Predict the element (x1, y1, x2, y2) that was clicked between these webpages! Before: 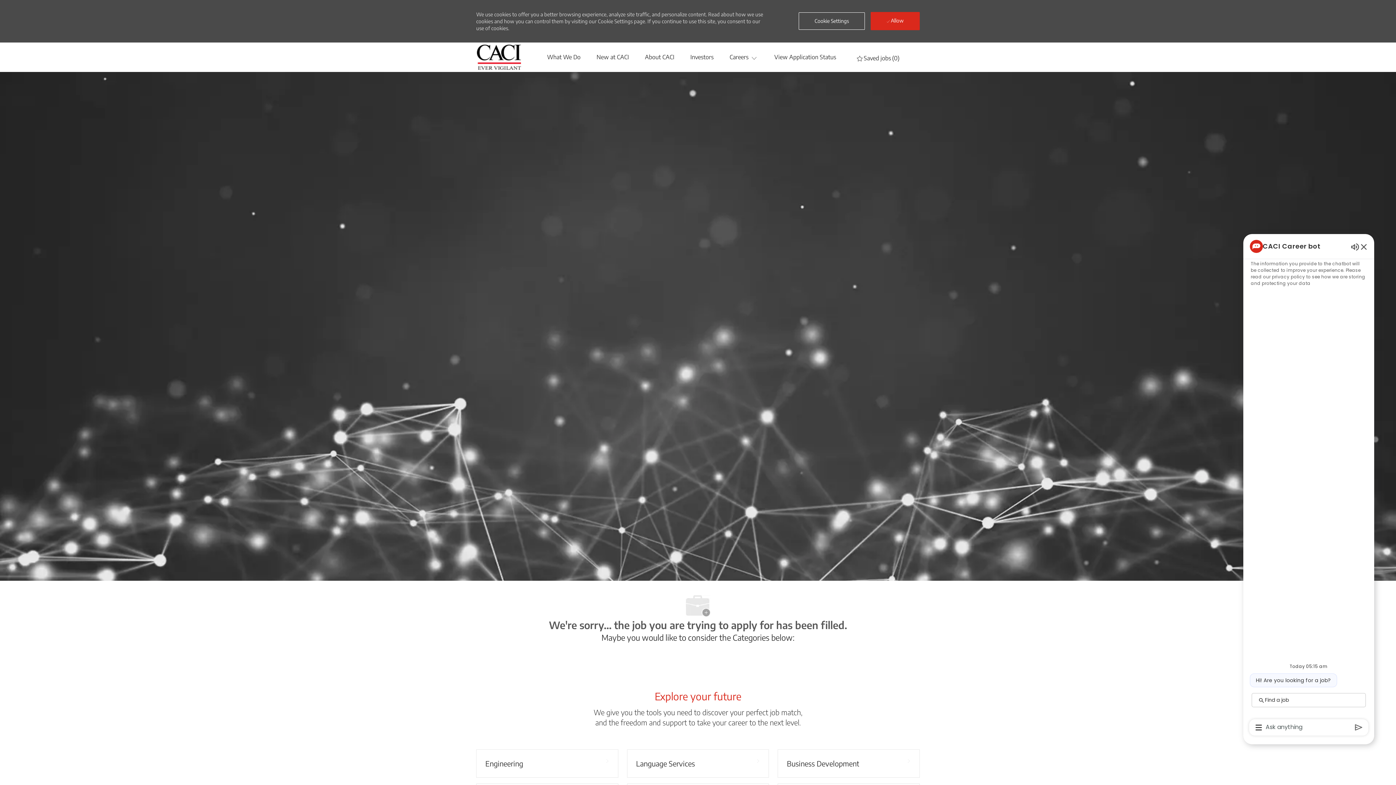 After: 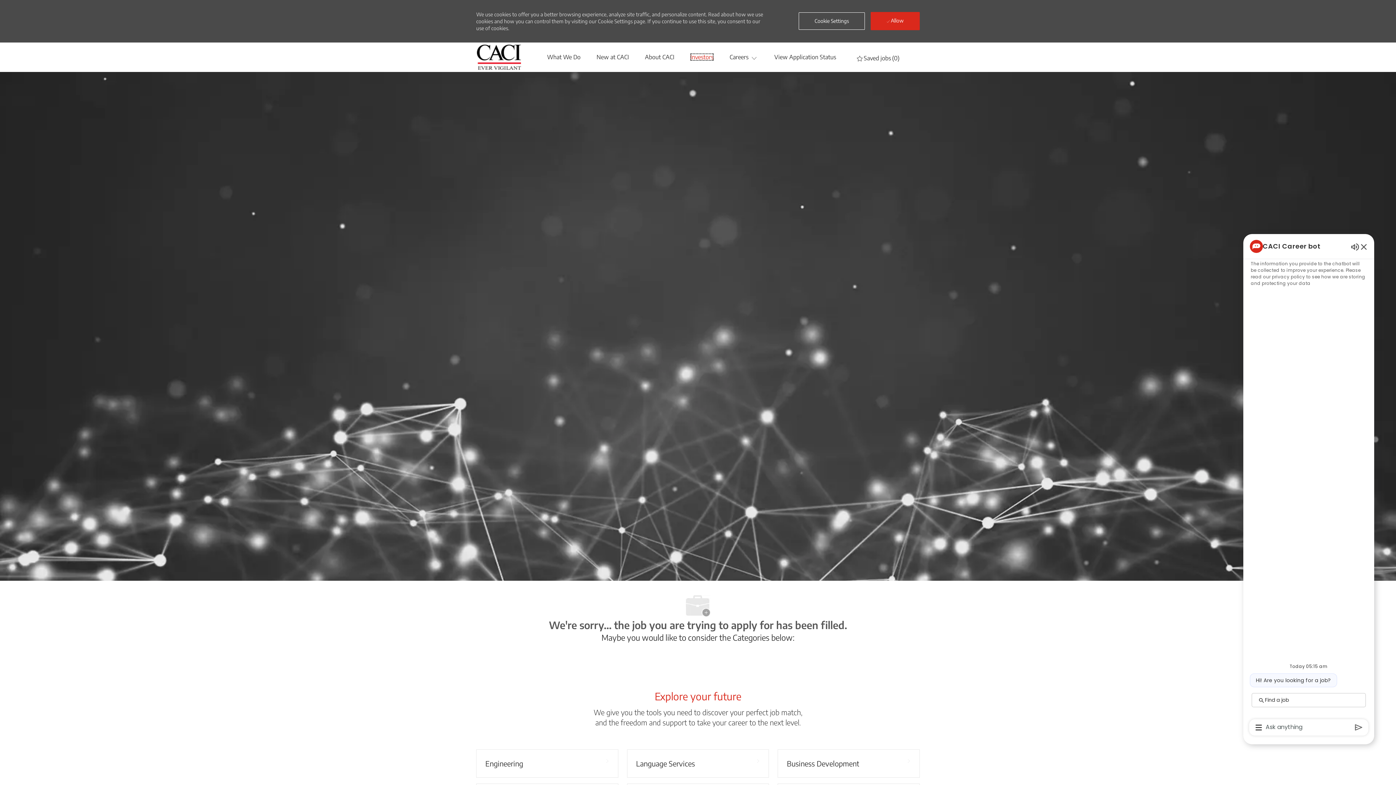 Action: bbox: (690, 53, 713, 60) label: Investors